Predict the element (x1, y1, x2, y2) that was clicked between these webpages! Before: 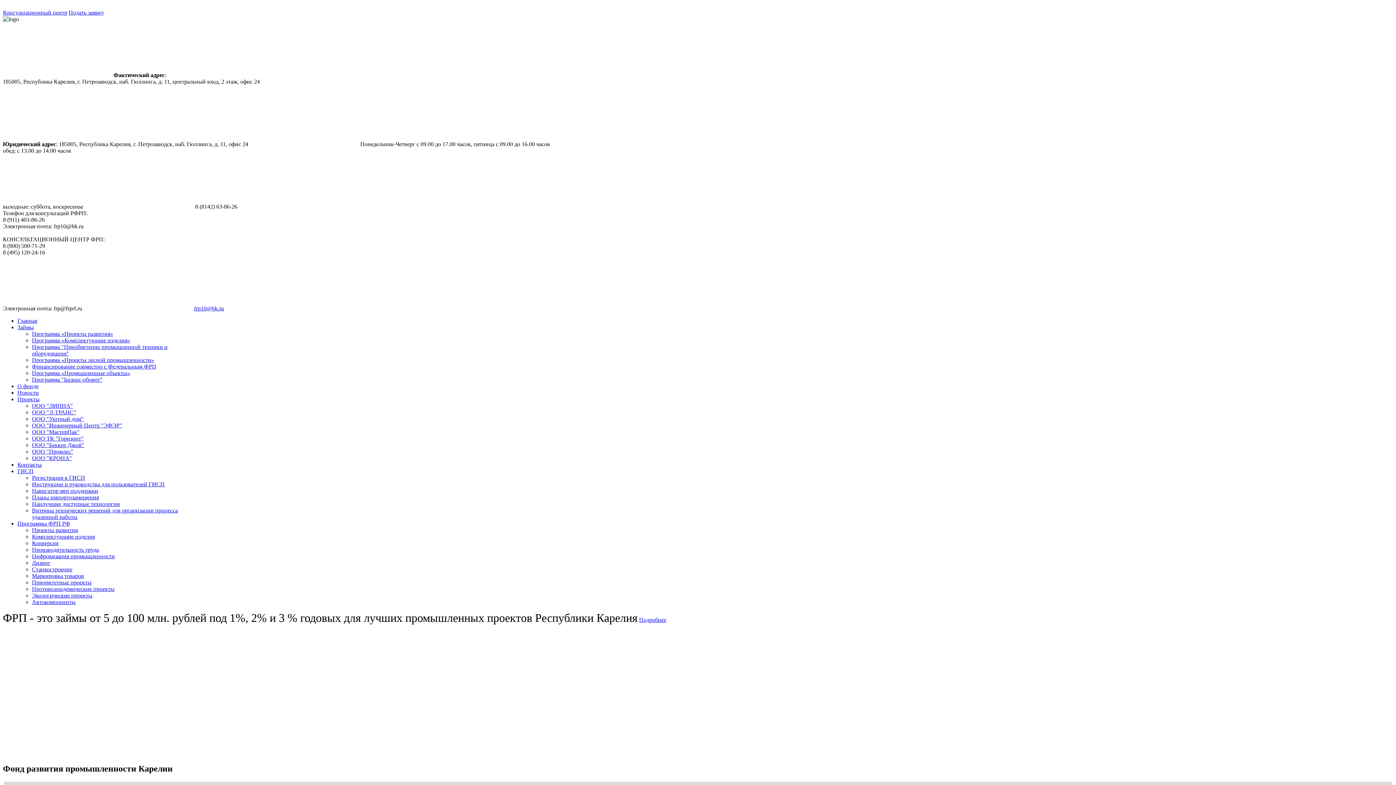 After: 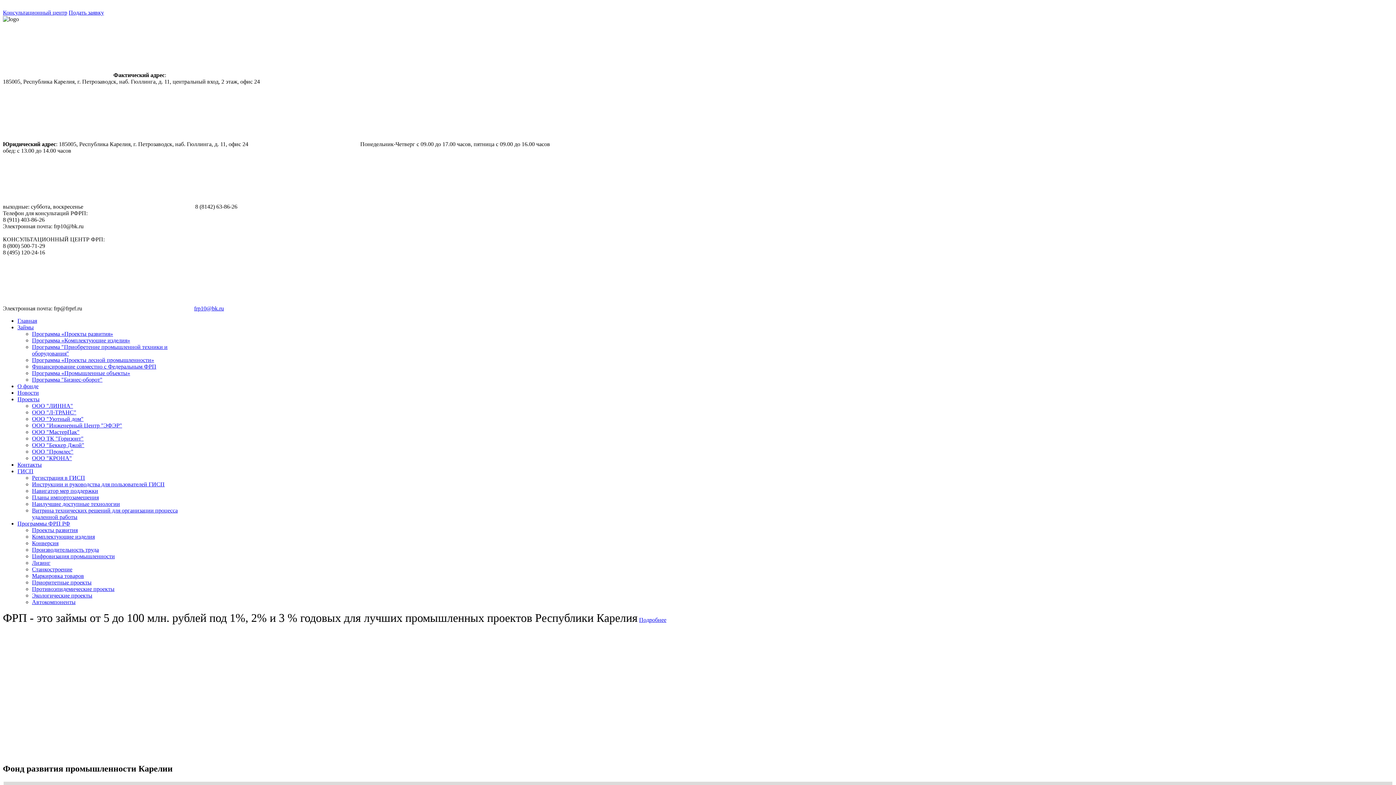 Action: label: ООО "КРОНА" bbox: (32, 455, 72, 461)